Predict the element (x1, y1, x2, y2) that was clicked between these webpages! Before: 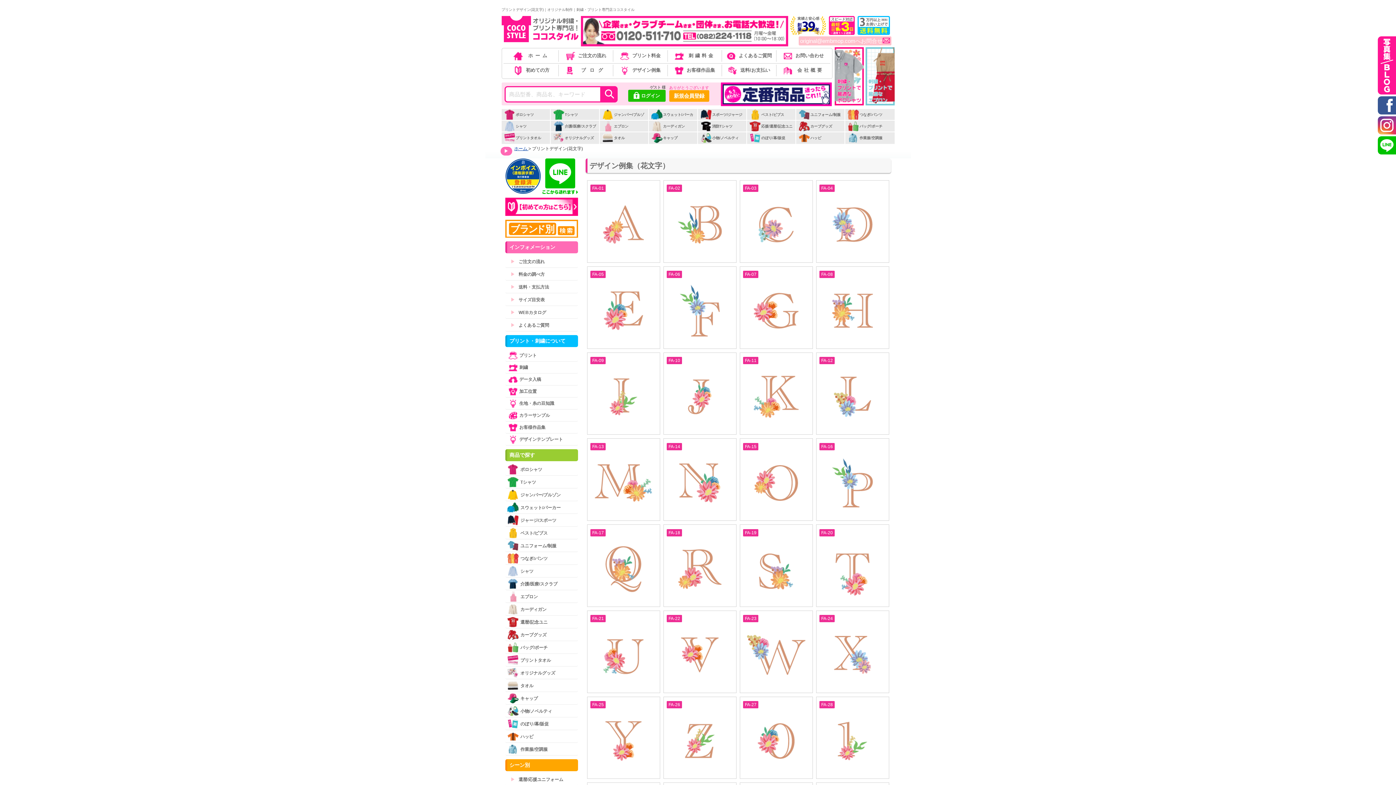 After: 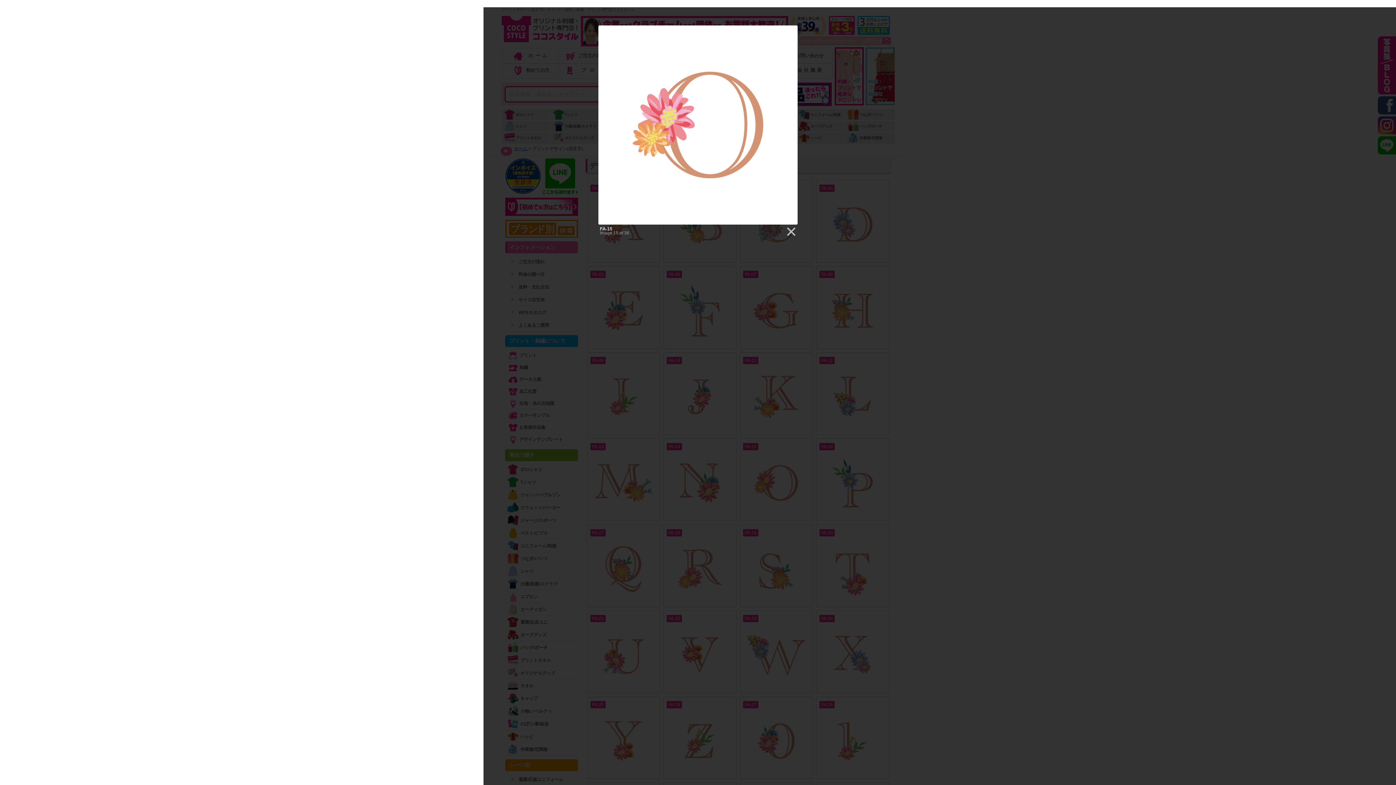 Action: bbox: (743, 512, 809, 516)